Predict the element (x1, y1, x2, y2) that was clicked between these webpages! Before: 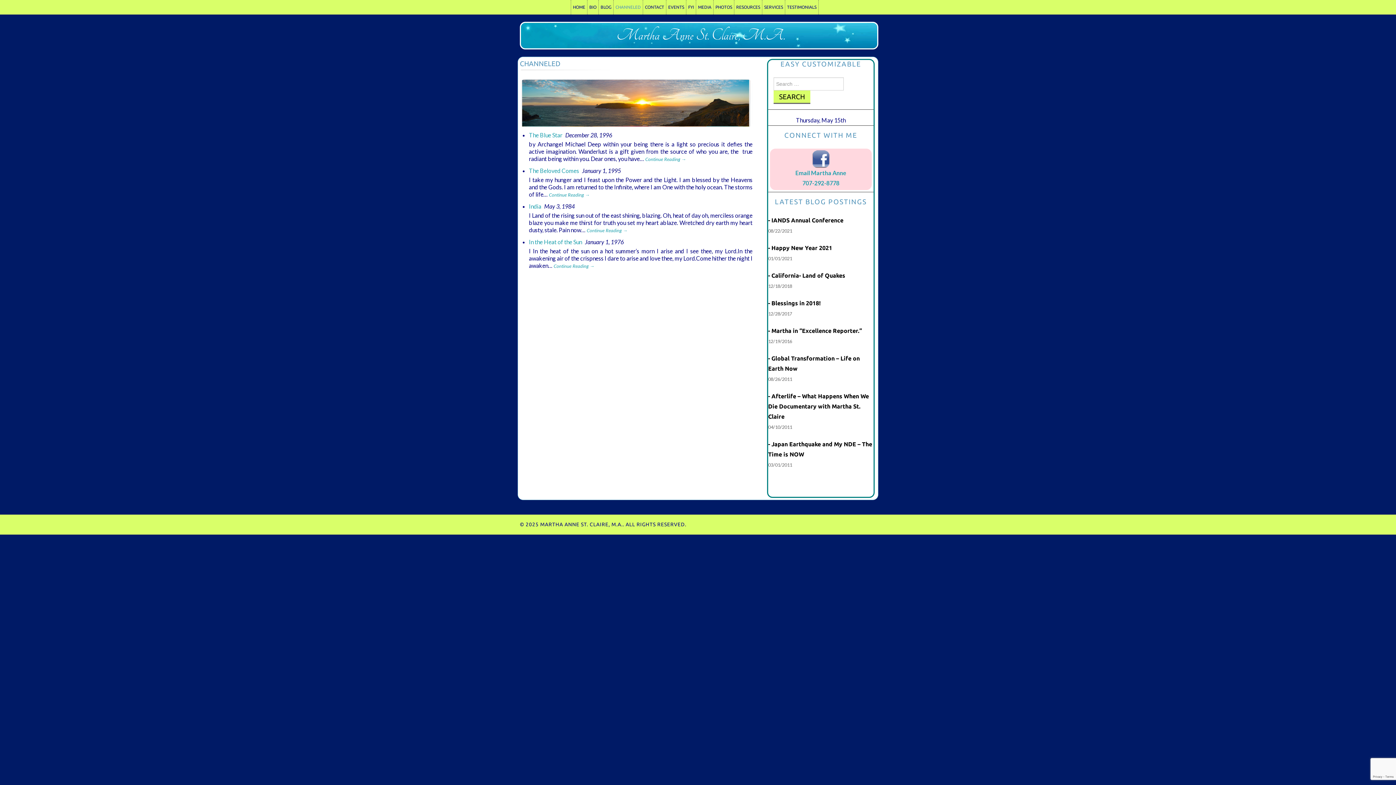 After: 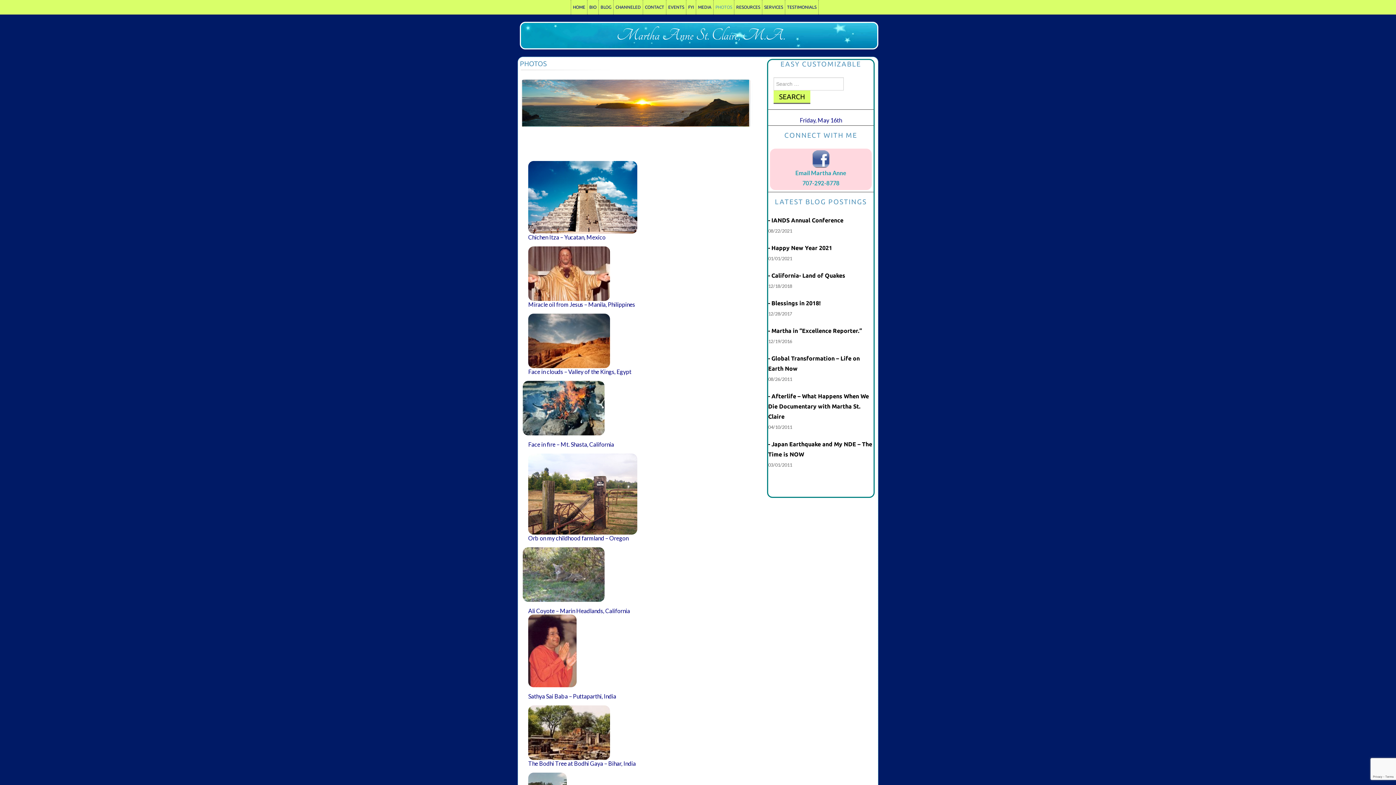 Action: bbox: (713, 0, 734, 14) label: PHOTOS